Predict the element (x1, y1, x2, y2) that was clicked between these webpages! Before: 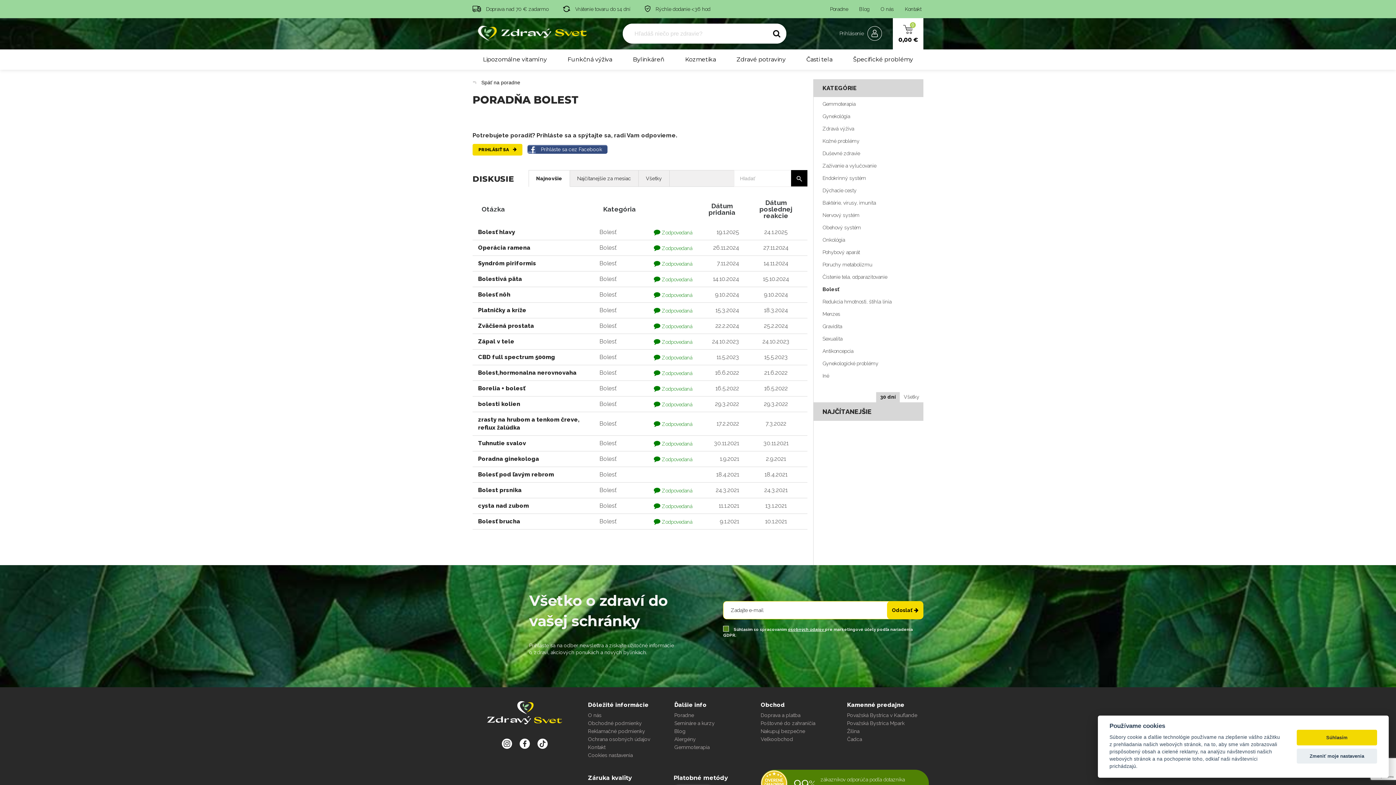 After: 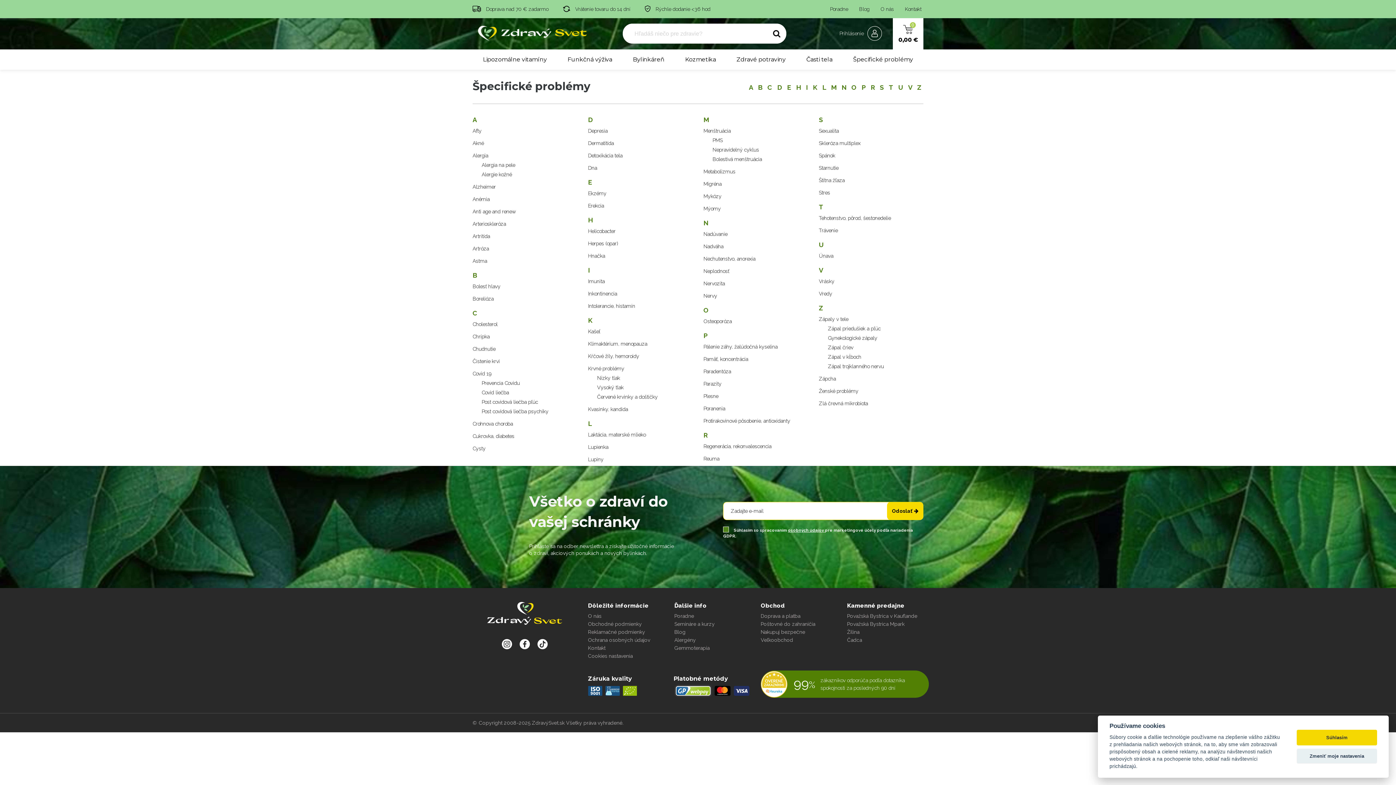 Action: bbox: (843, 49, 923, 69) label: Špecifické problémy